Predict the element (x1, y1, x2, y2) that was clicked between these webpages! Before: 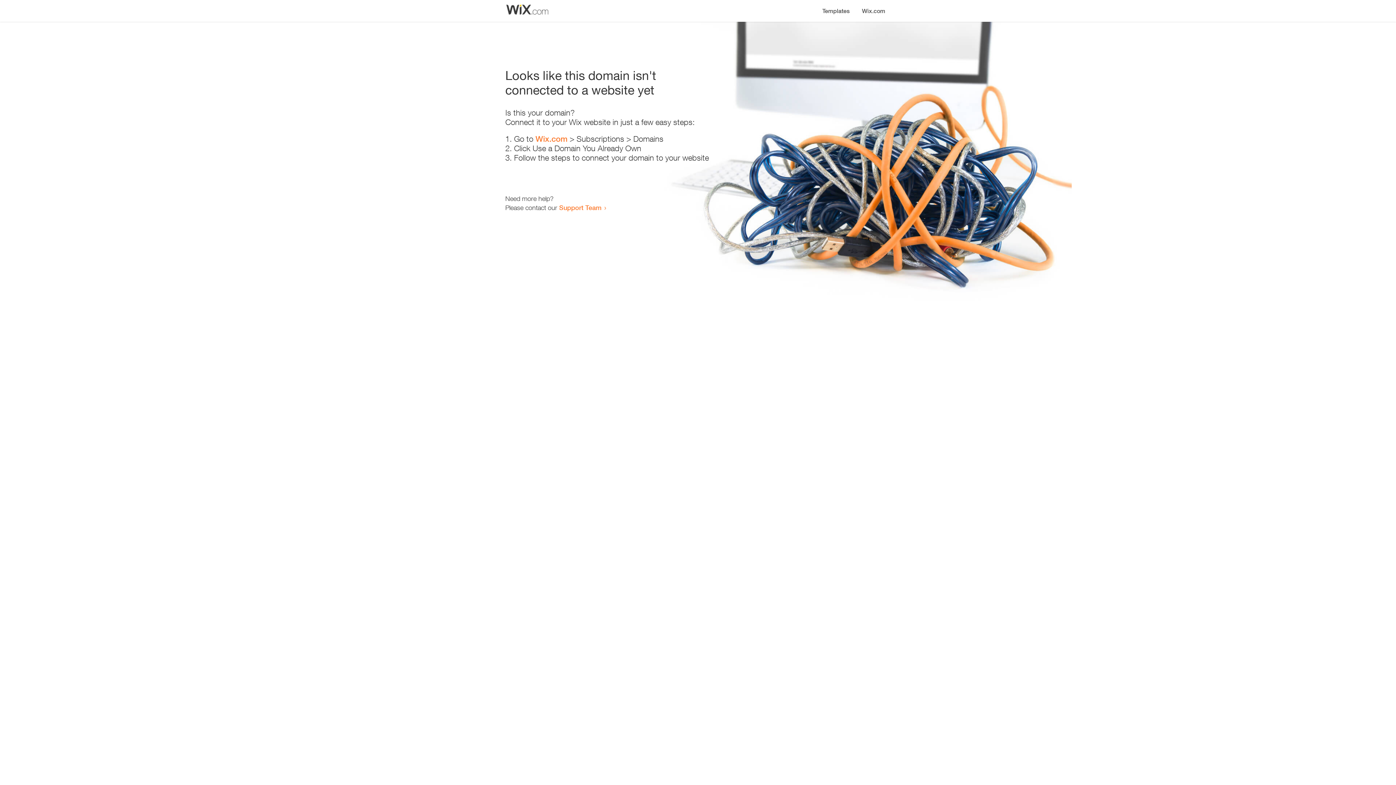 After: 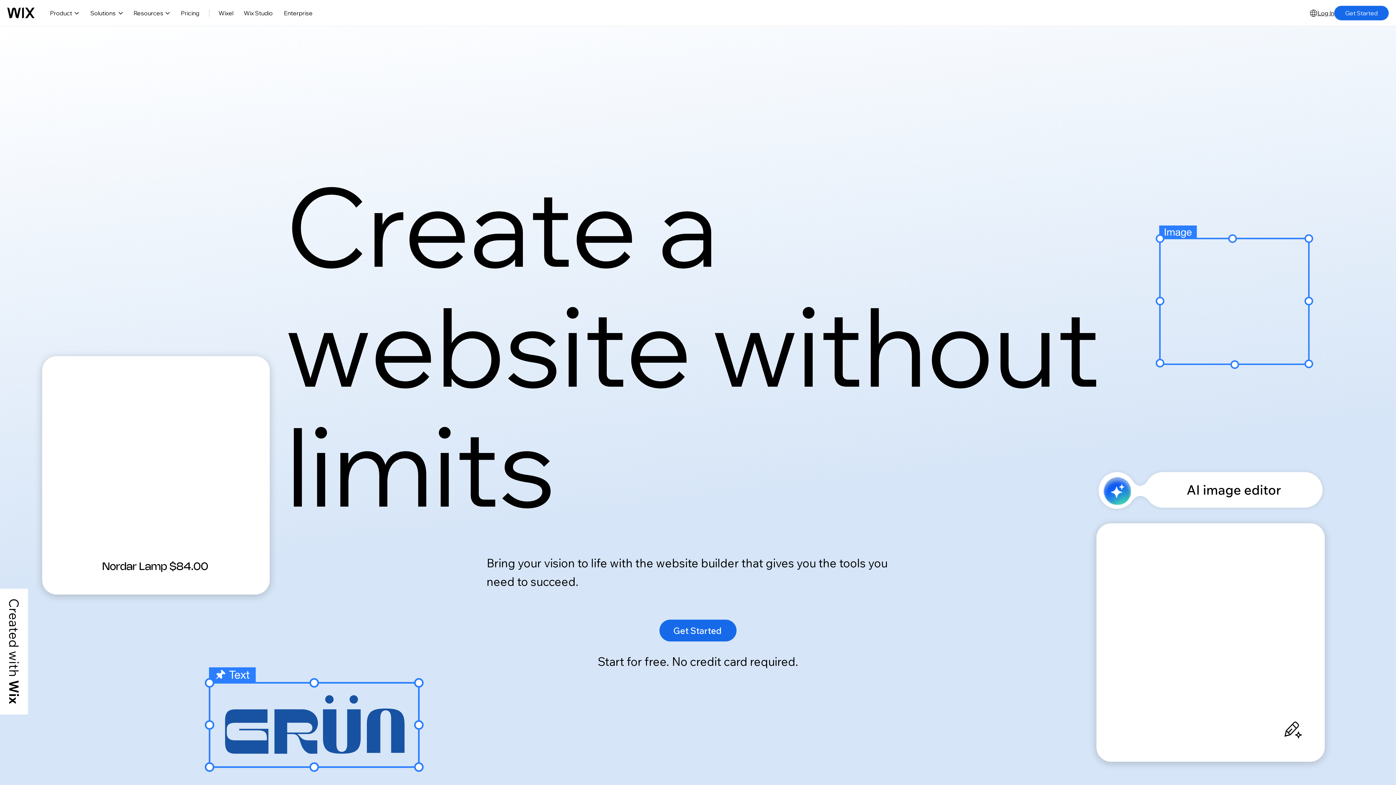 Action: bbox: (535, 134, 567, 143) label: Wix.com